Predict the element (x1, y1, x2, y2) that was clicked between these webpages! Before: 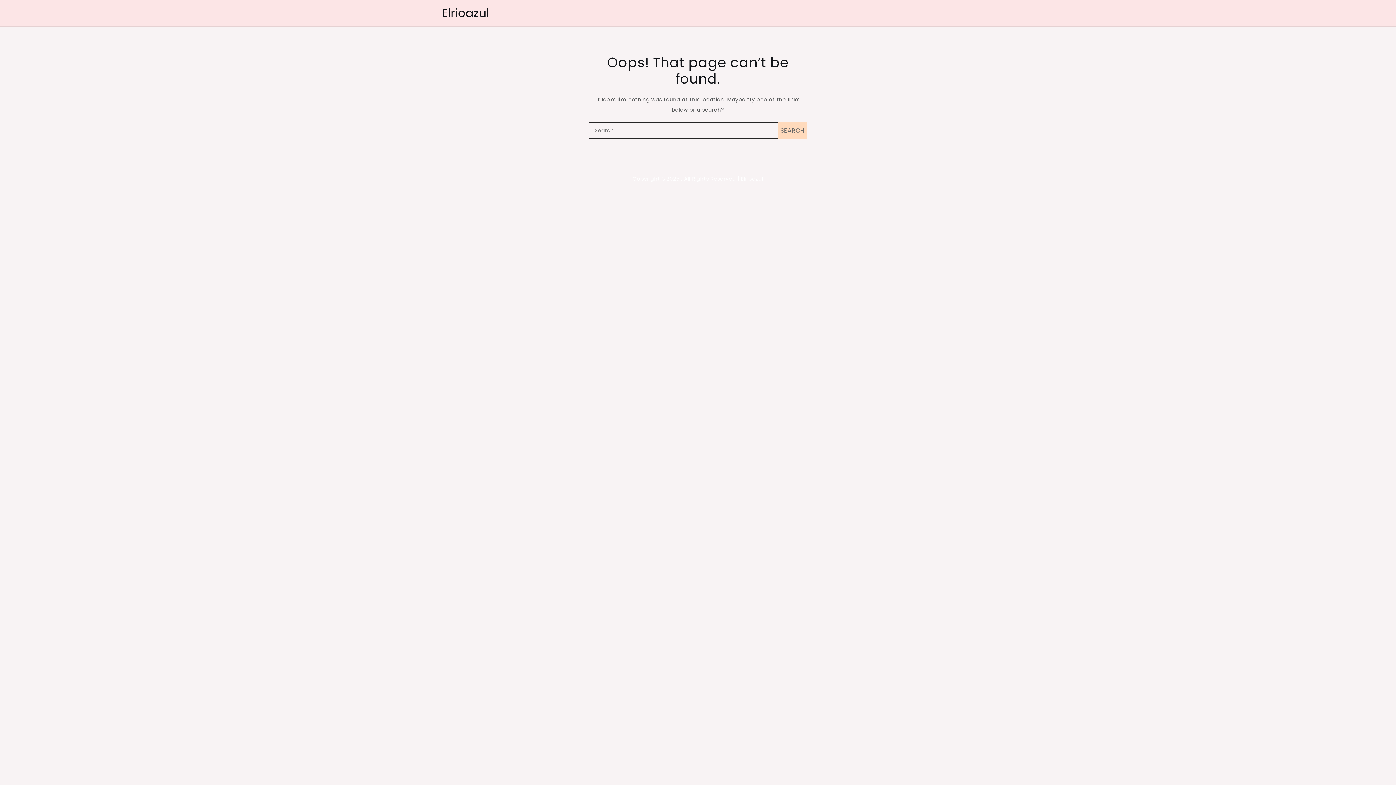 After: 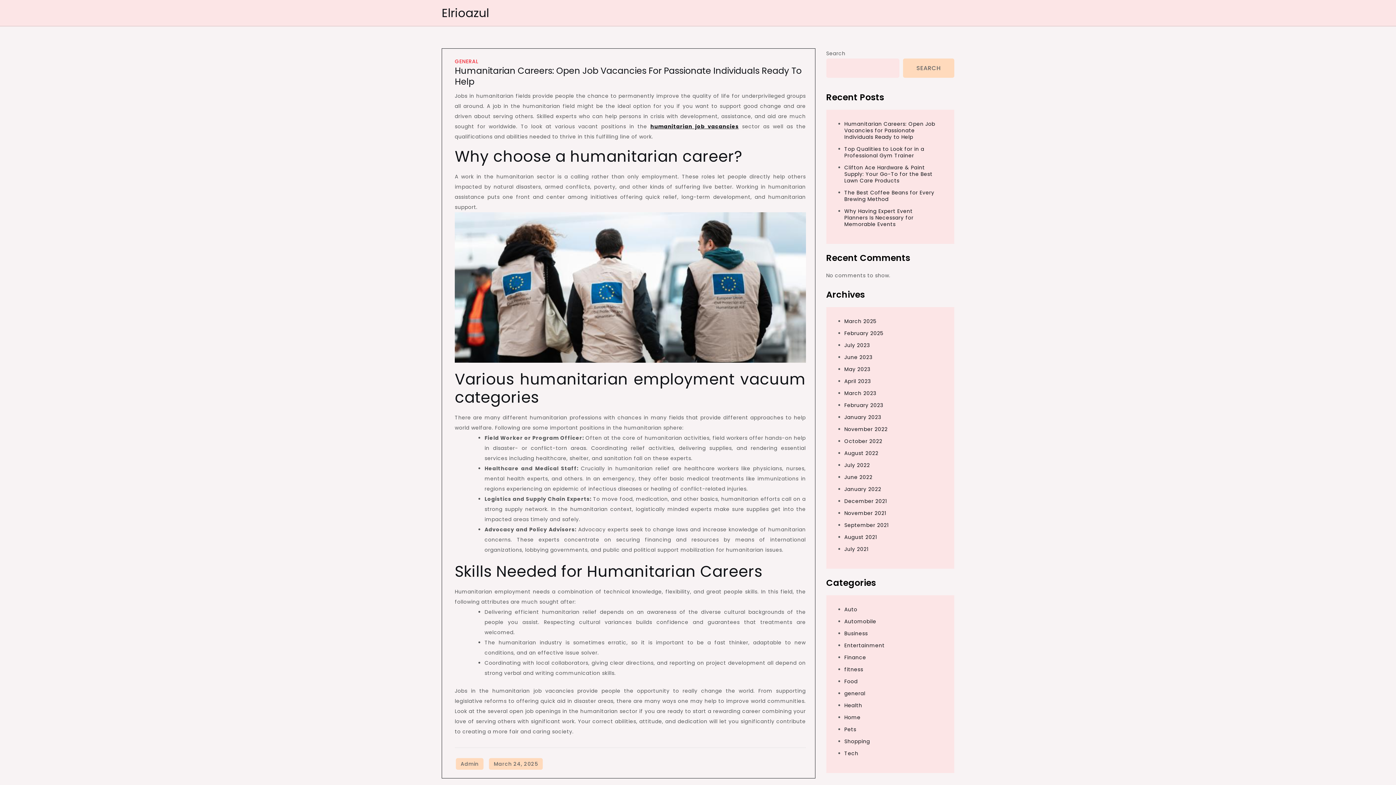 Action: bbox: (441, 4, 489, 21) label: Elrioazul